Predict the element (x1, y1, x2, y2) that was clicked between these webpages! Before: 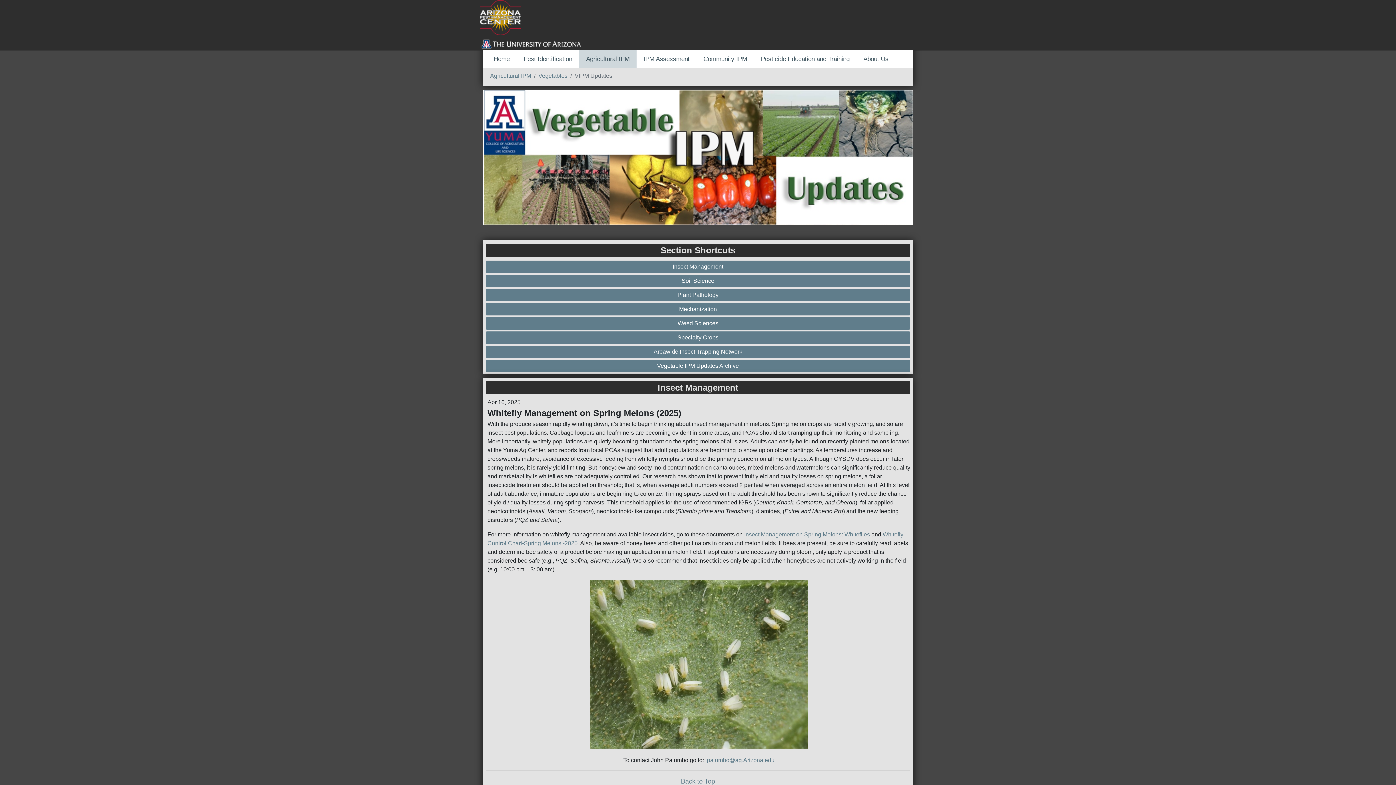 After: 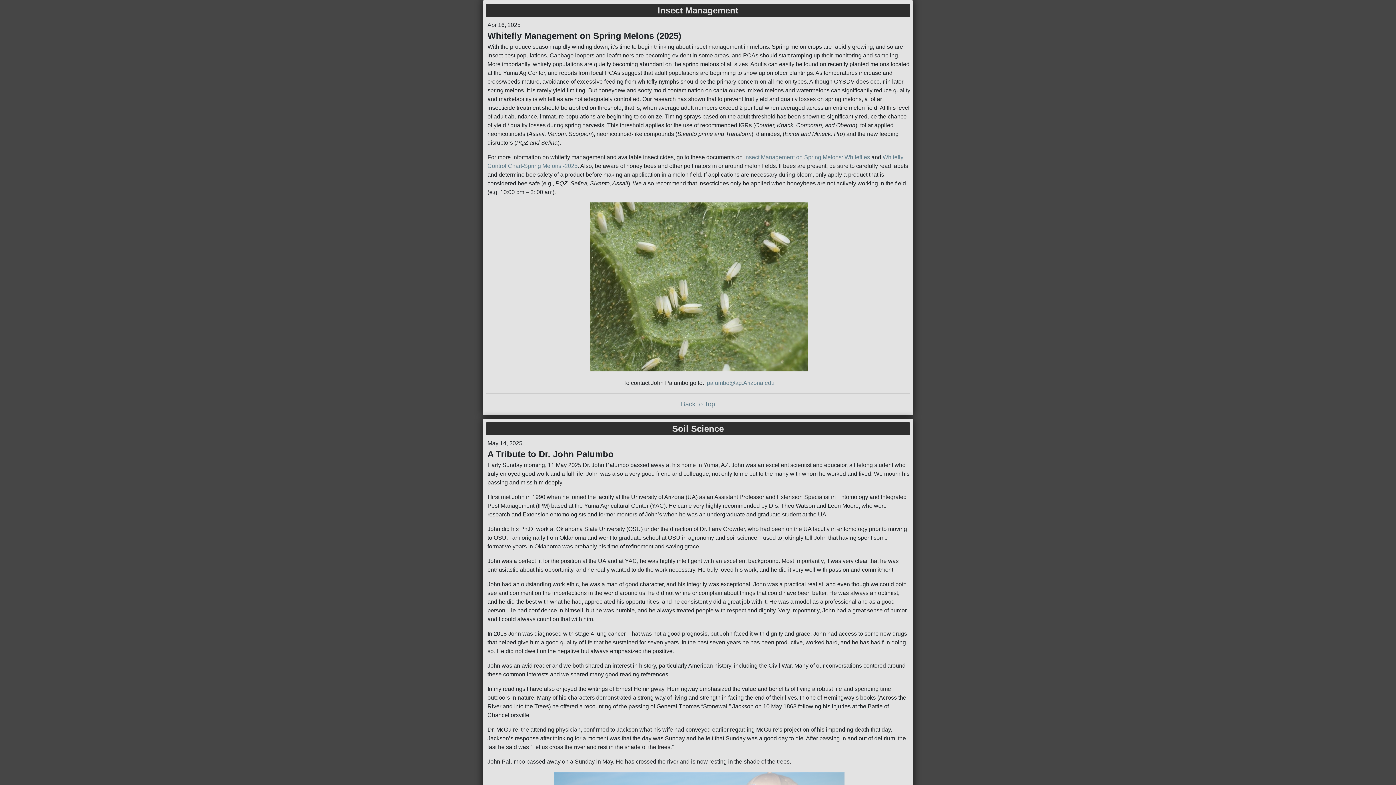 Action: bbox: (487, 262, 908, 271) label: Insect Management